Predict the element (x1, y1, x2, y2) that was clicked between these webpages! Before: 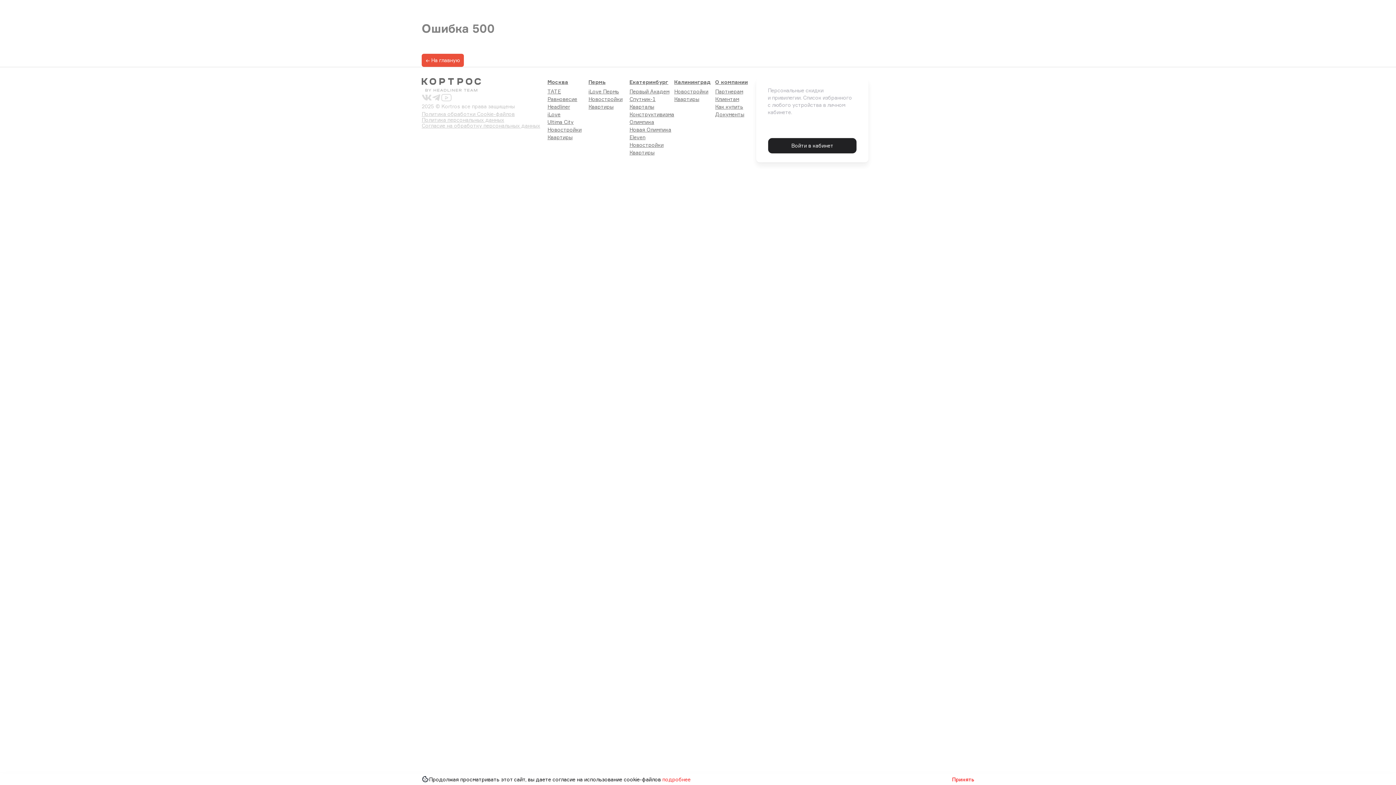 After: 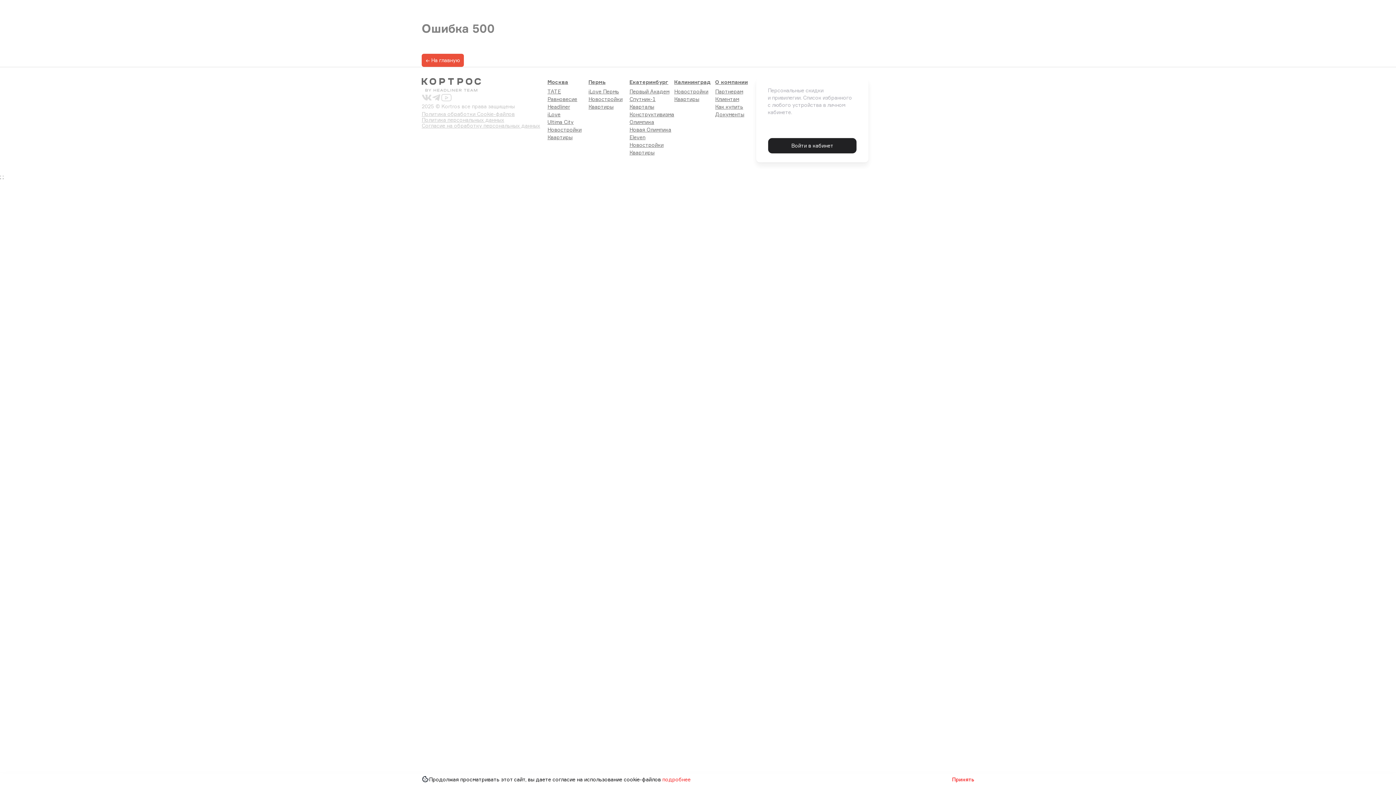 Action: bbox: (588, 102, 629, 110) label: Квартиры